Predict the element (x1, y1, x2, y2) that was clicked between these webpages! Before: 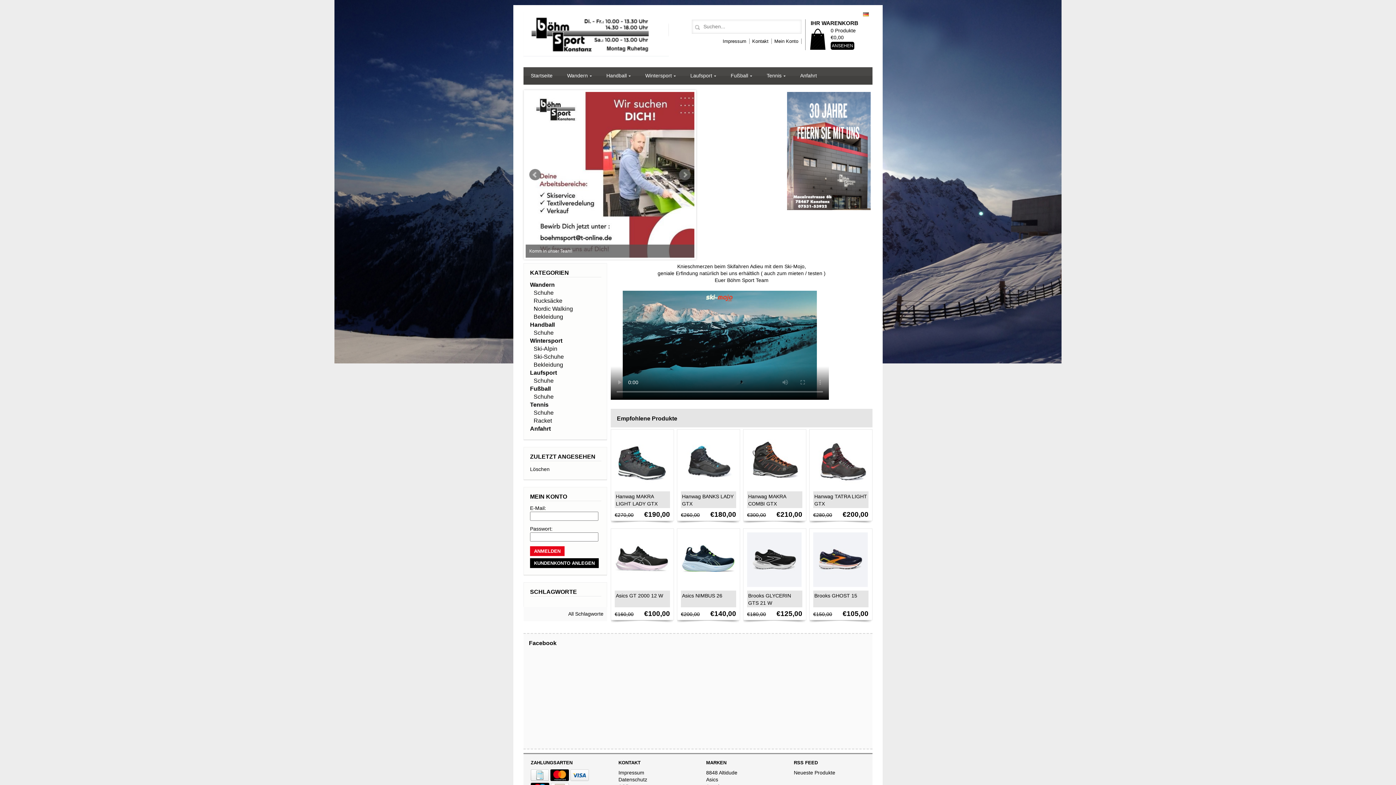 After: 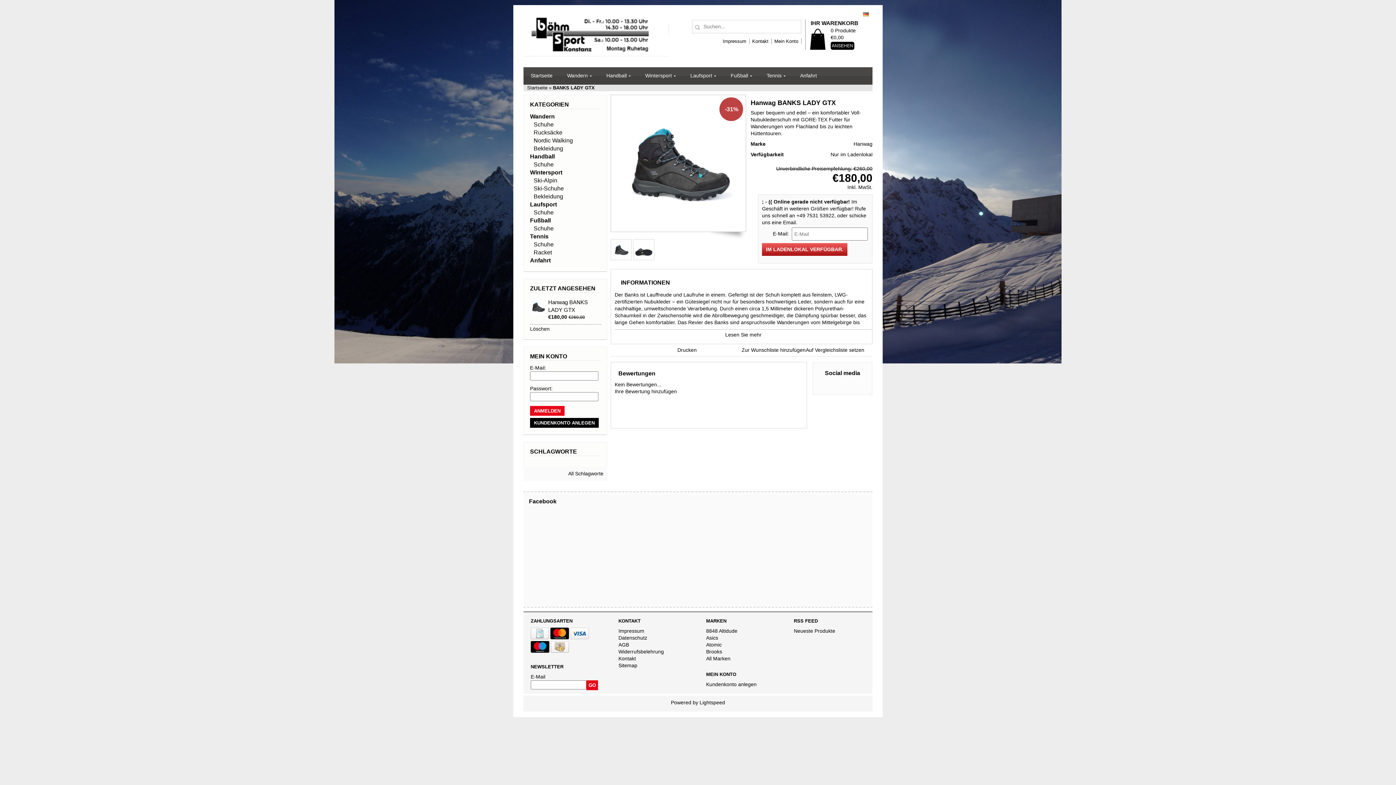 Action: bbox: (681, 492, 735, 508) label: Hanwag BANKS LADY GTX